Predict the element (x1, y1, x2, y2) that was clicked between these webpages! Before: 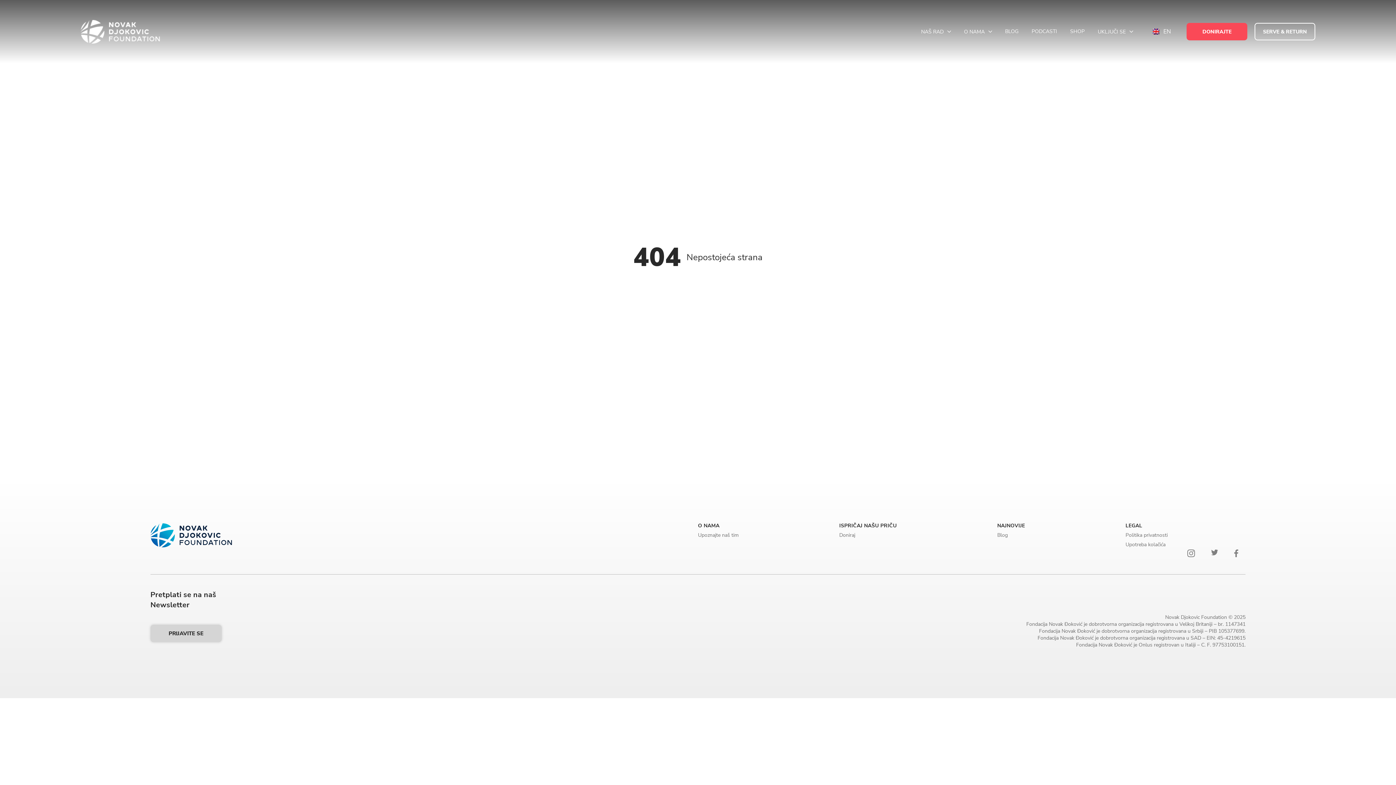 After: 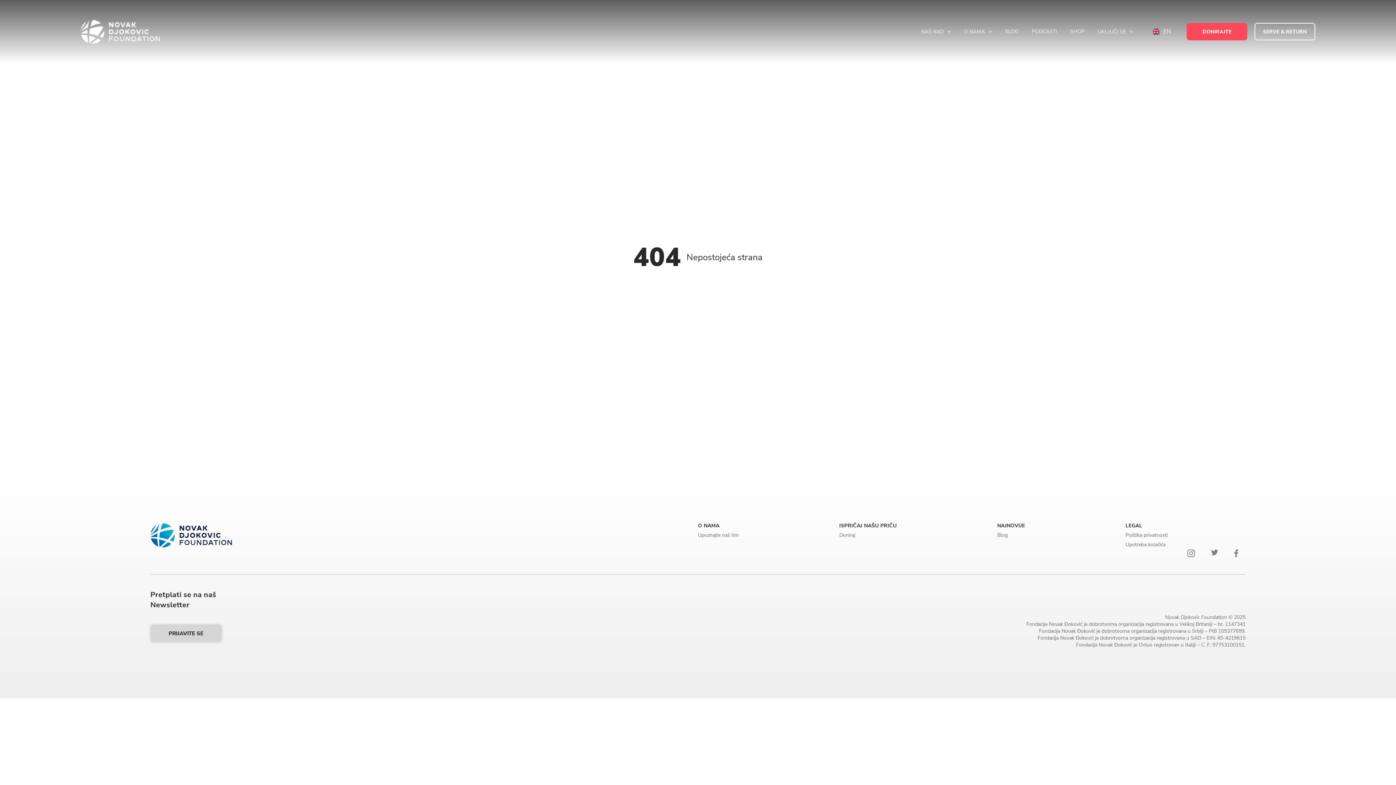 Action: label: SHOP bbox: (1070, 28, 1084, 34)